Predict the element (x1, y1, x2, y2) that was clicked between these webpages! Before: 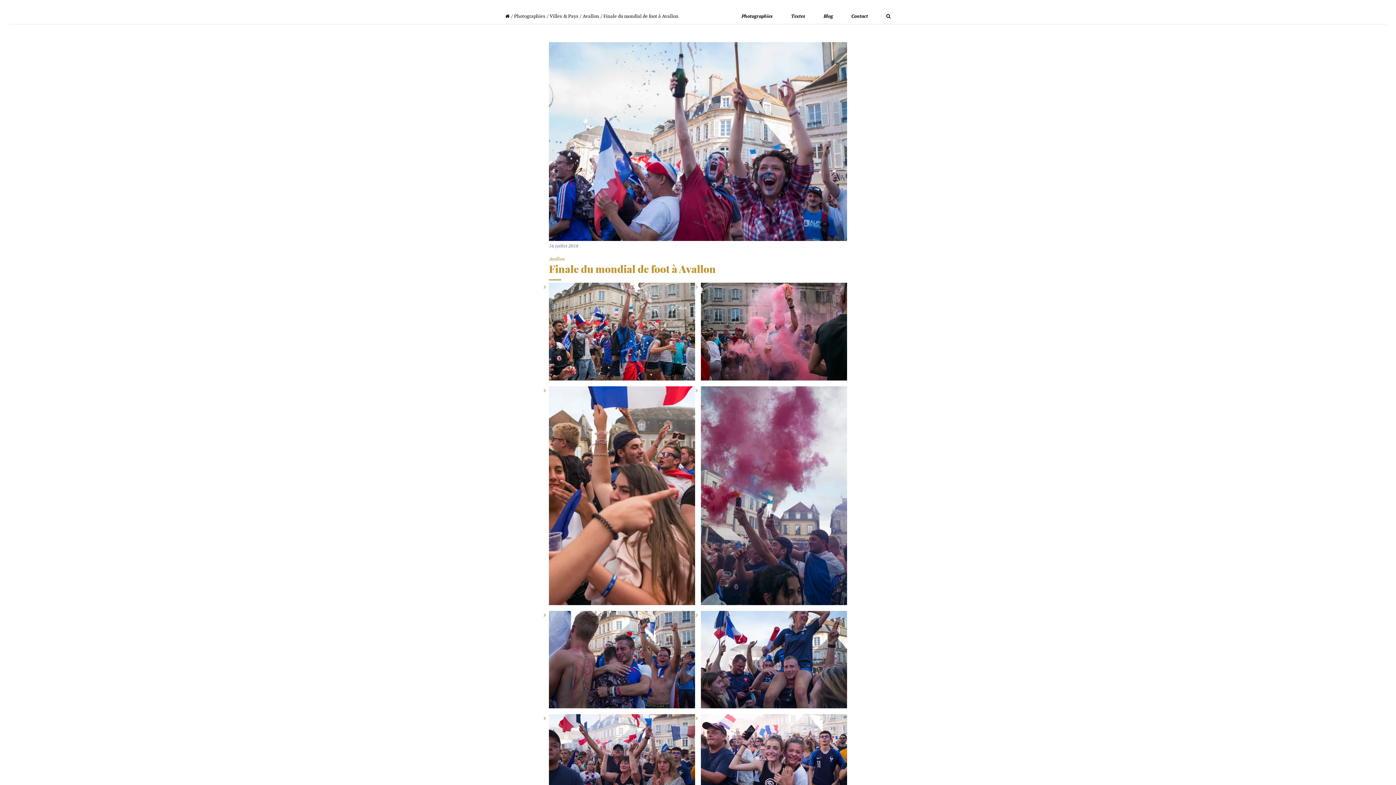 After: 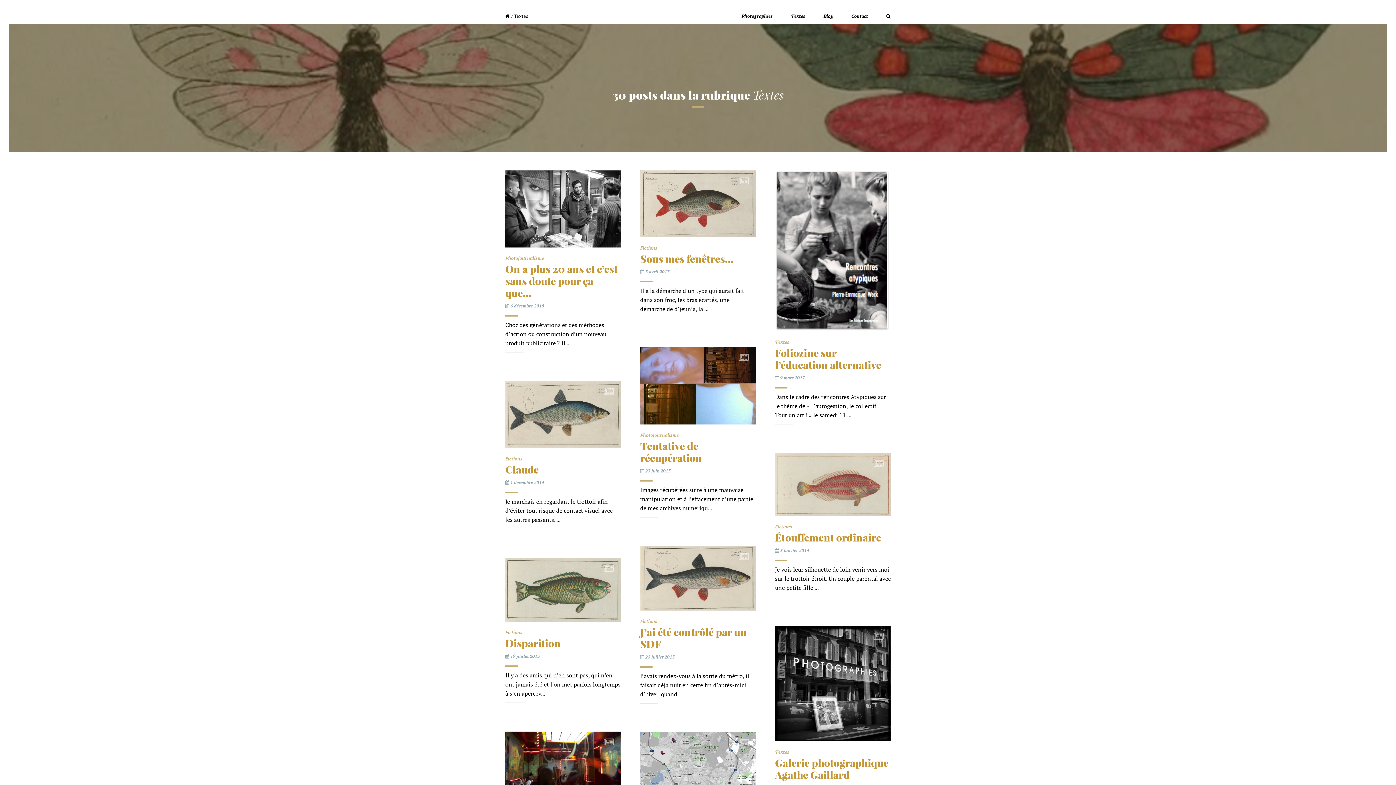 Action: label: Textes bbox: (791, 9, 805, 23)